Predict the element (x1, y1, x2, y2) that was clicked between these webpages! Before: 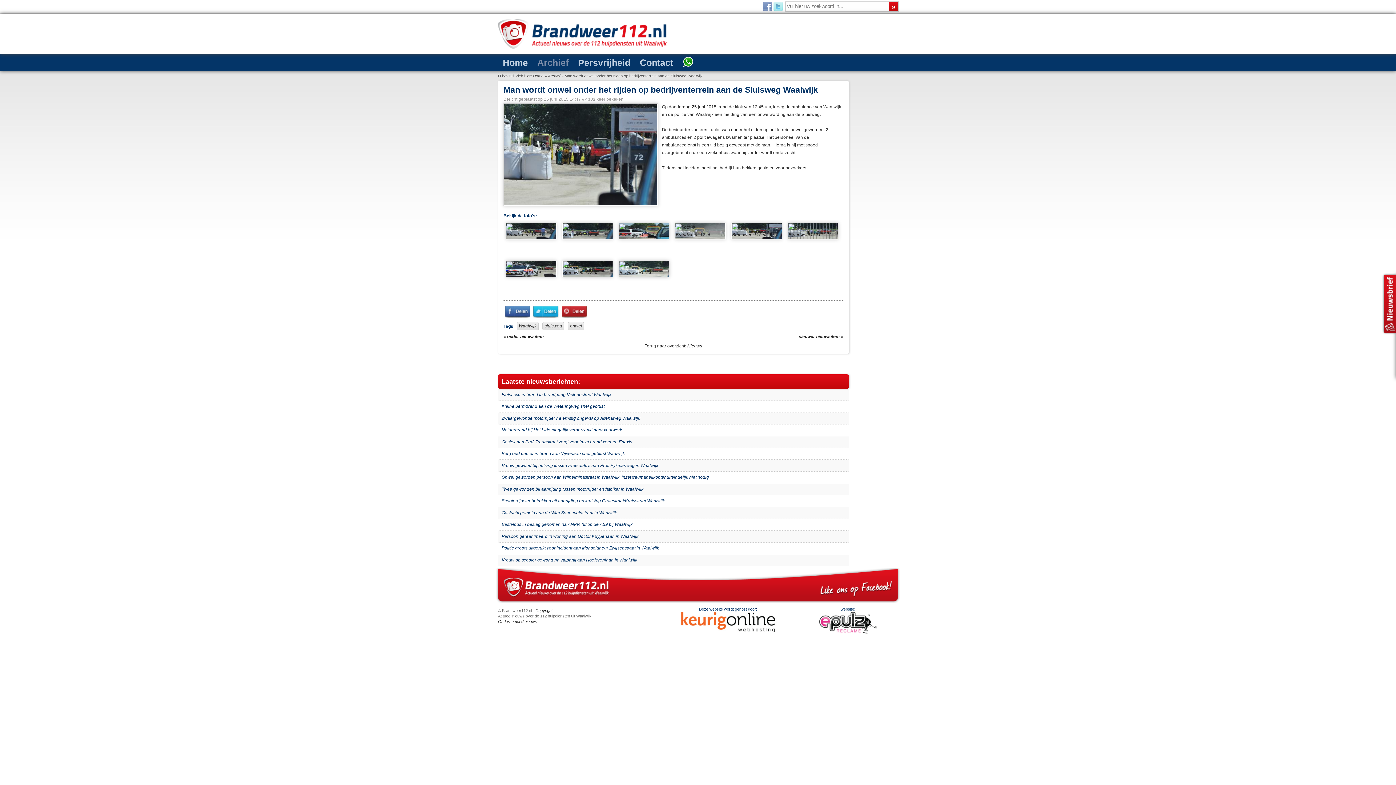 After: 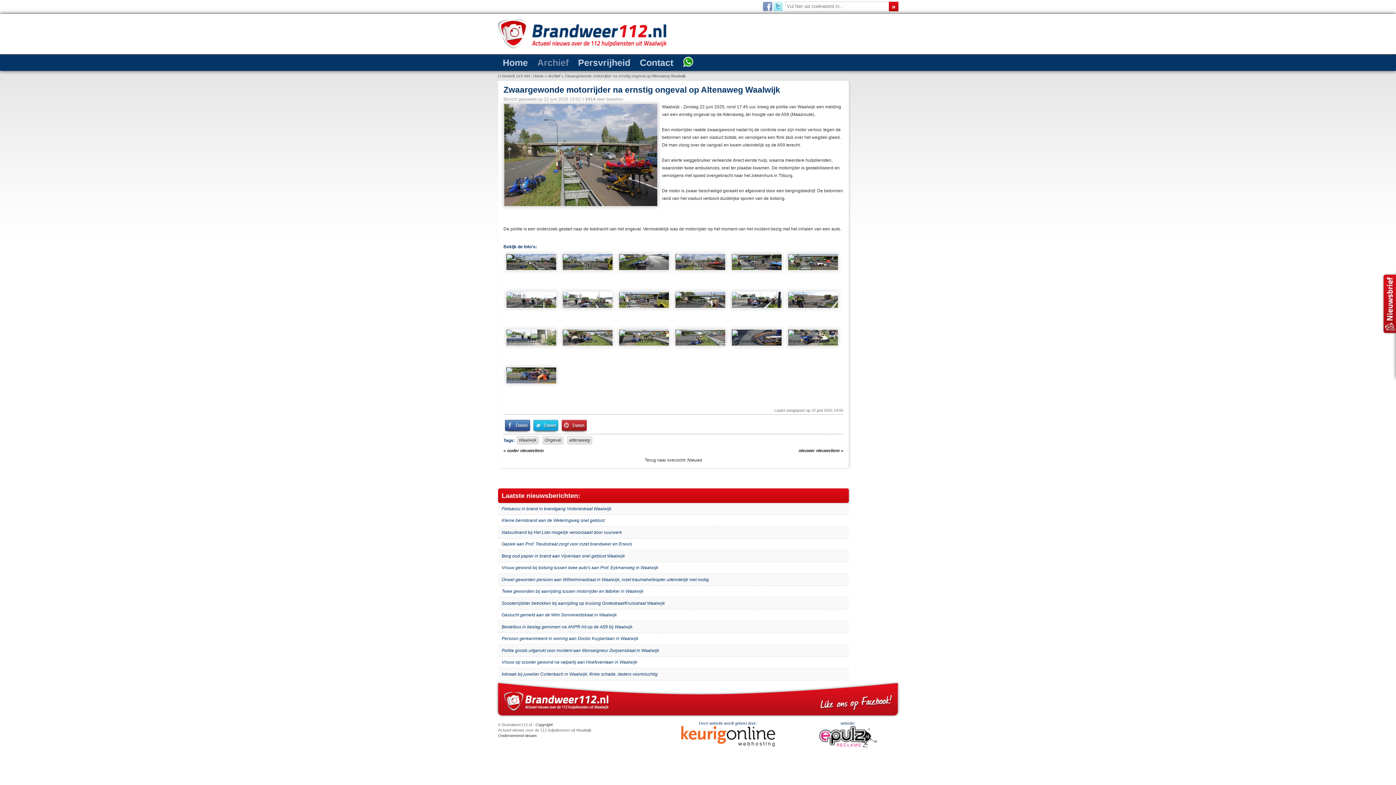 Action: label: Zwaargewonde motorrijder na ernstig ongeval op Altenaweg Waalwijk bbox: (498, 413, 849, 424)